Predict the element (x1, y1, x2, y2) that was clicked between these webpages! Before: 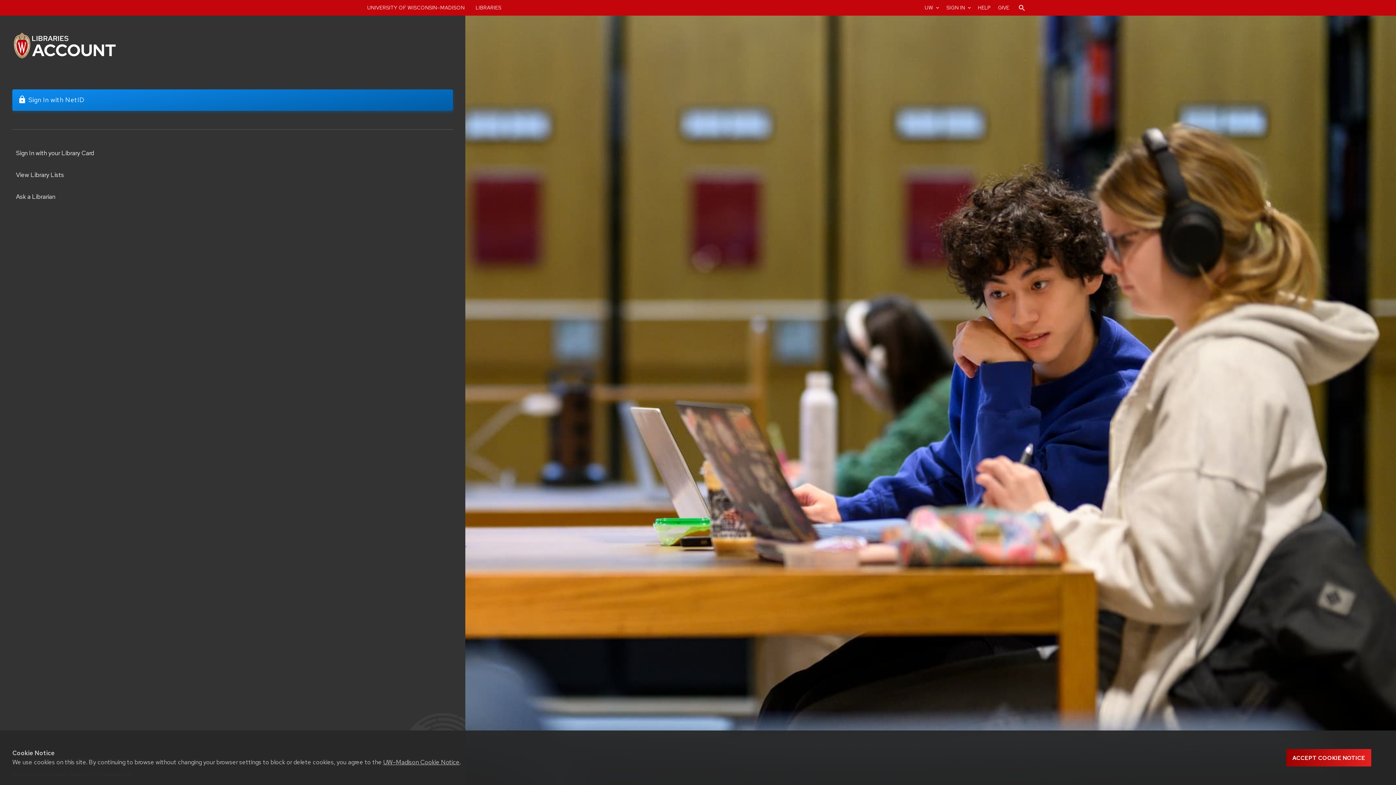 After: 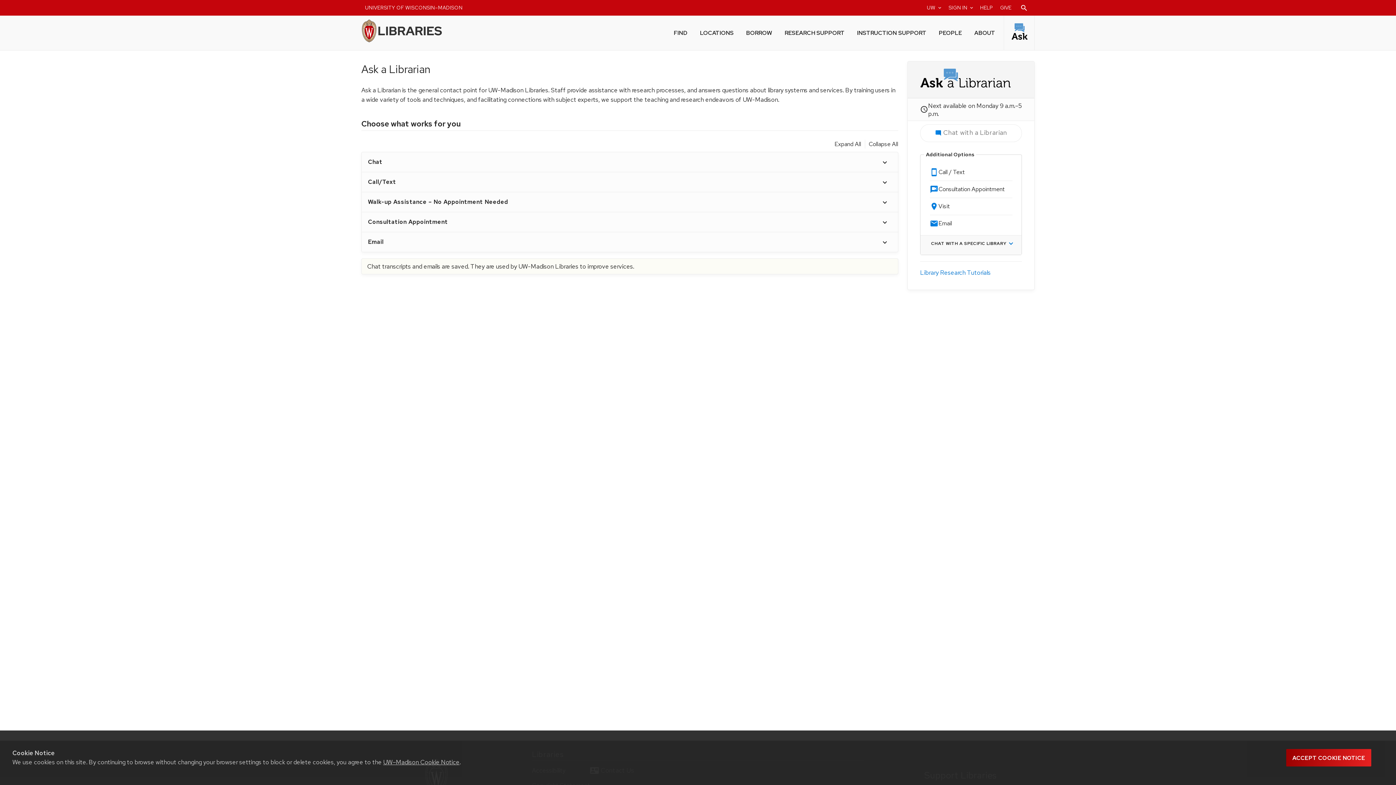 Action: label: Ask a Librarian bbox: (16, 192, 55, 200)